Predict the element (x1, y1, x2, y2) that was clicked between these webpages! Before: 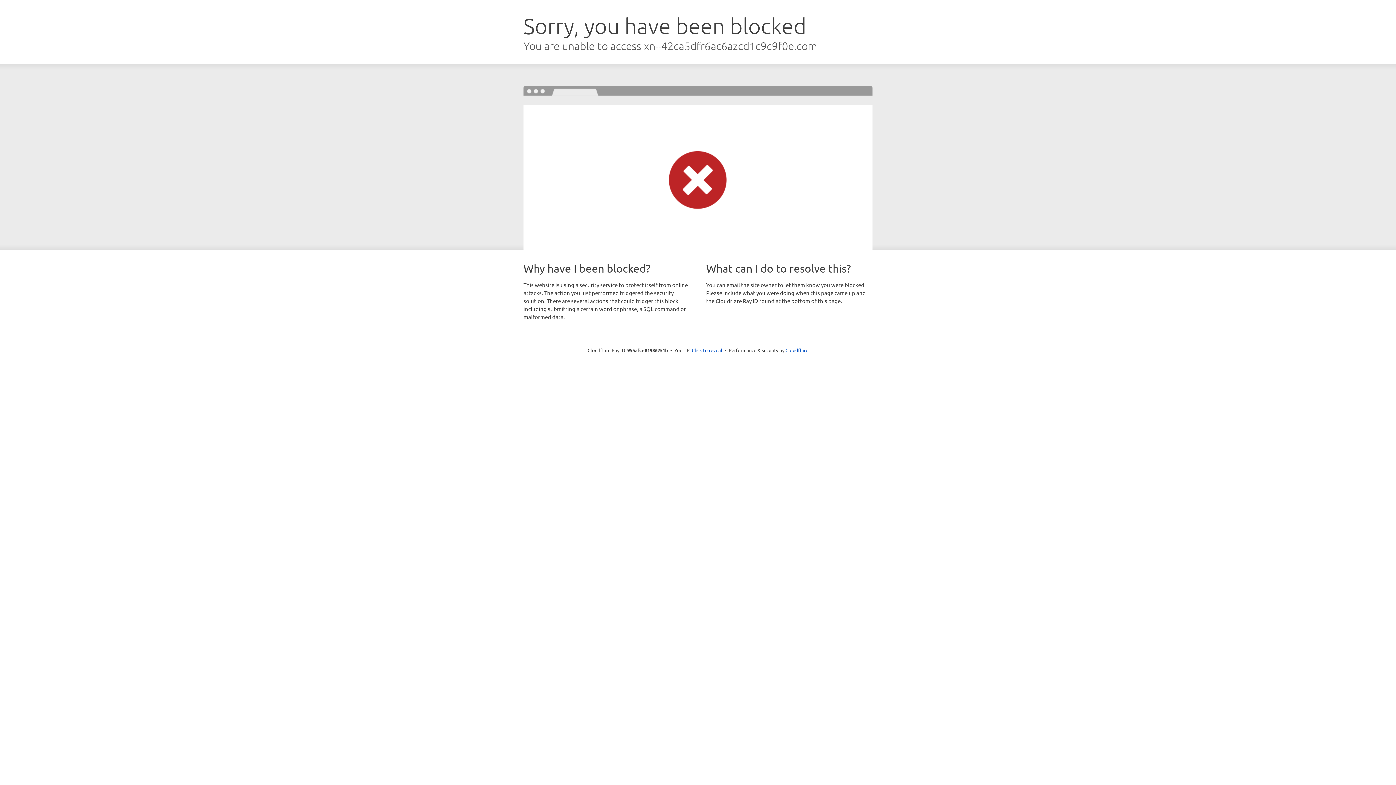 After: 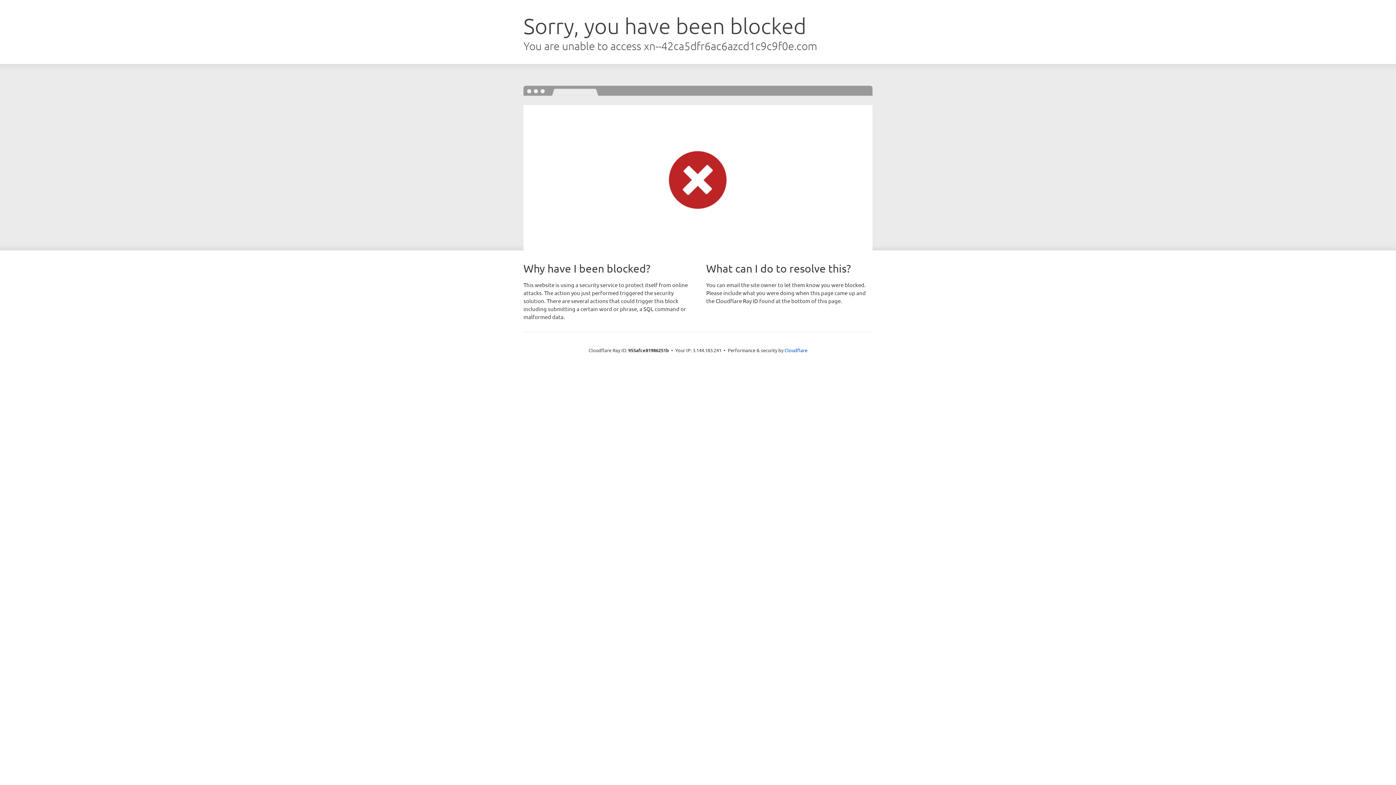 Action: label: Click to reveal bbox: (692, 346, 722, 353)